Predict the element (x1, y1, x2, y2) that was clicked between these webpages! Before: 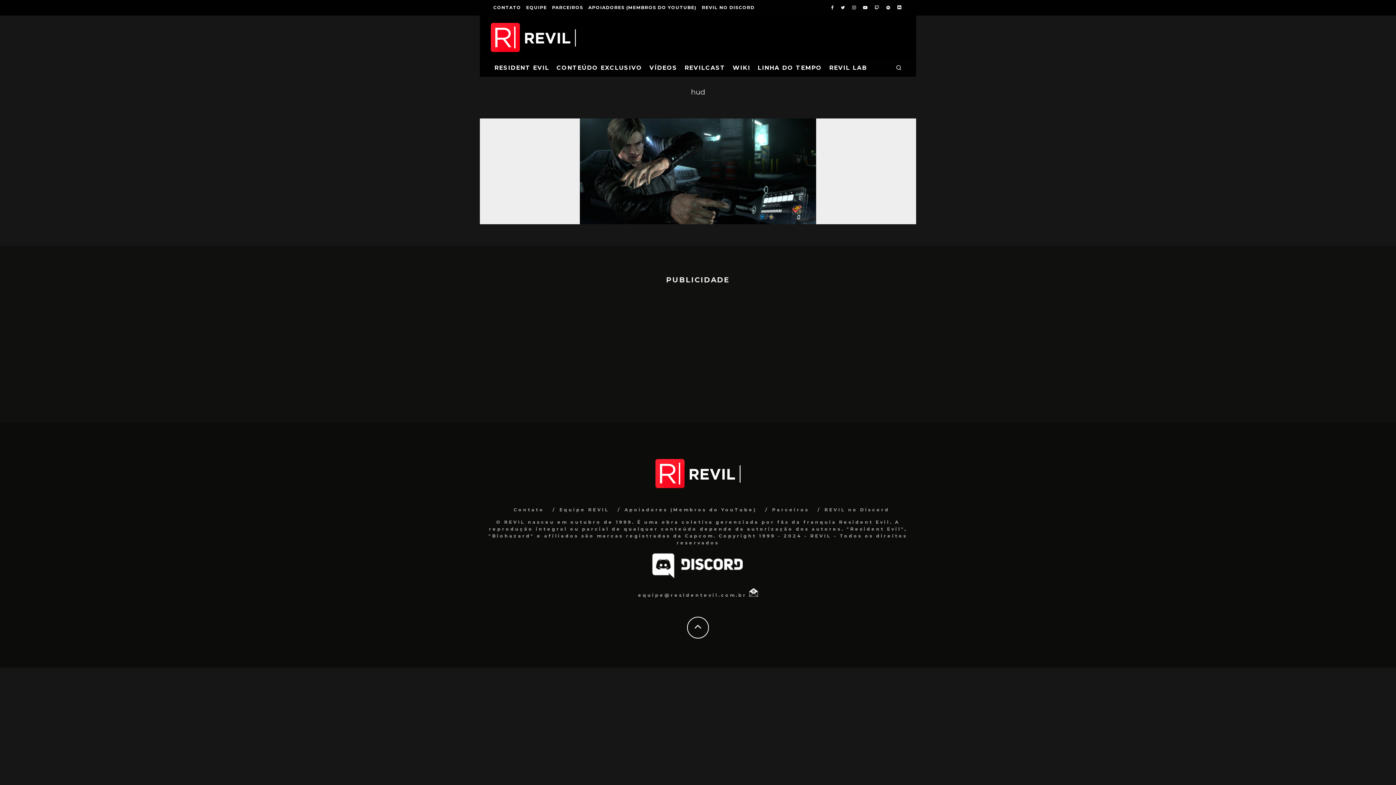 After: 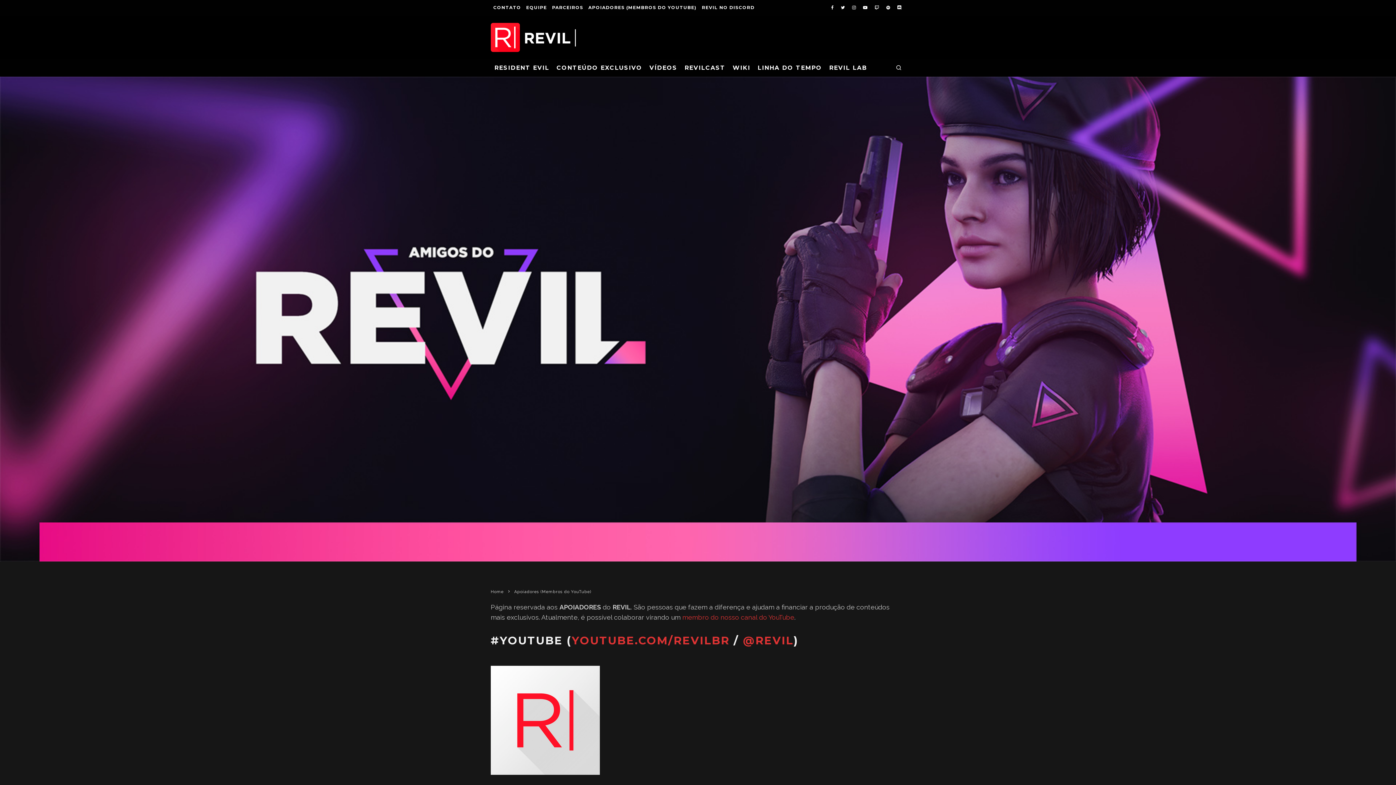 Action: bbox: (624, 507, 757, 512) label: Apoiadores (Membros do YouTube)